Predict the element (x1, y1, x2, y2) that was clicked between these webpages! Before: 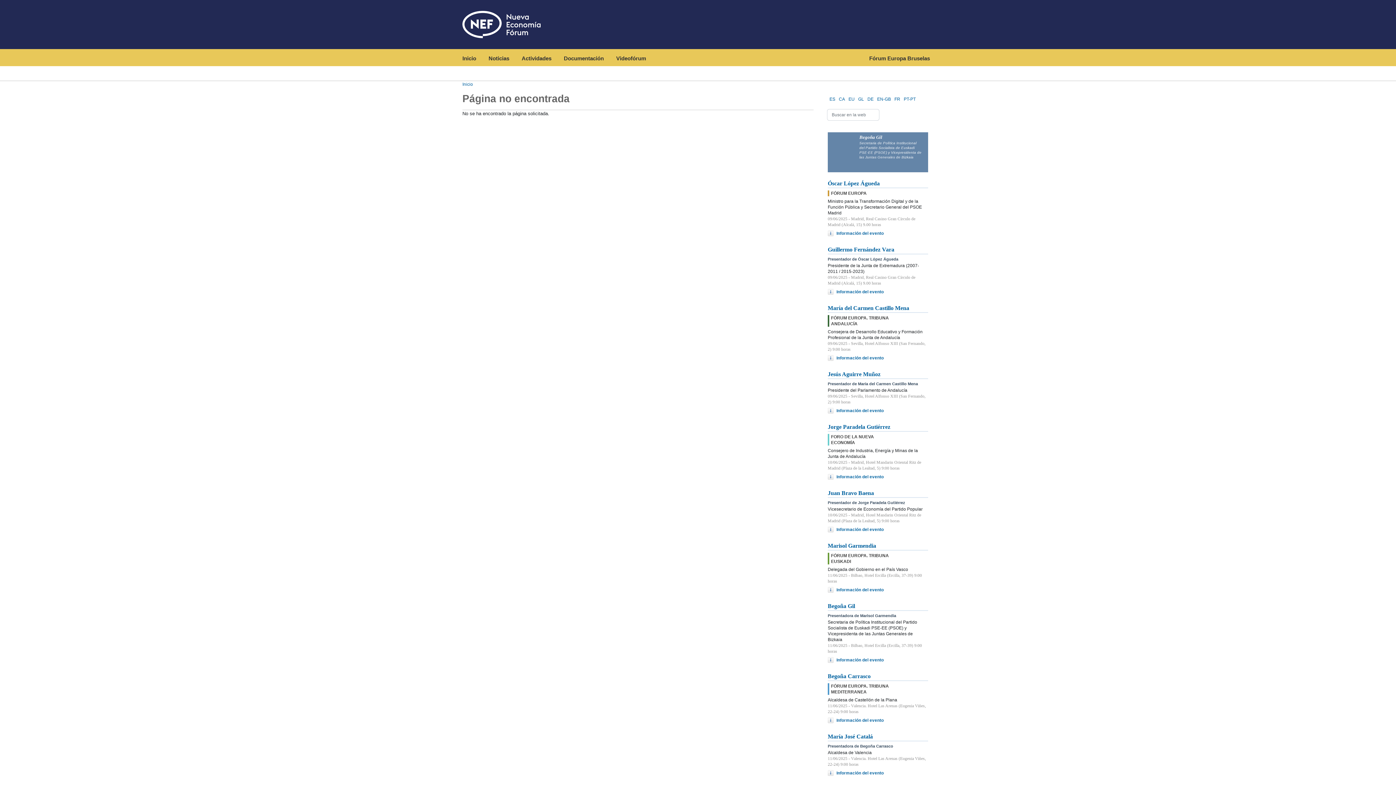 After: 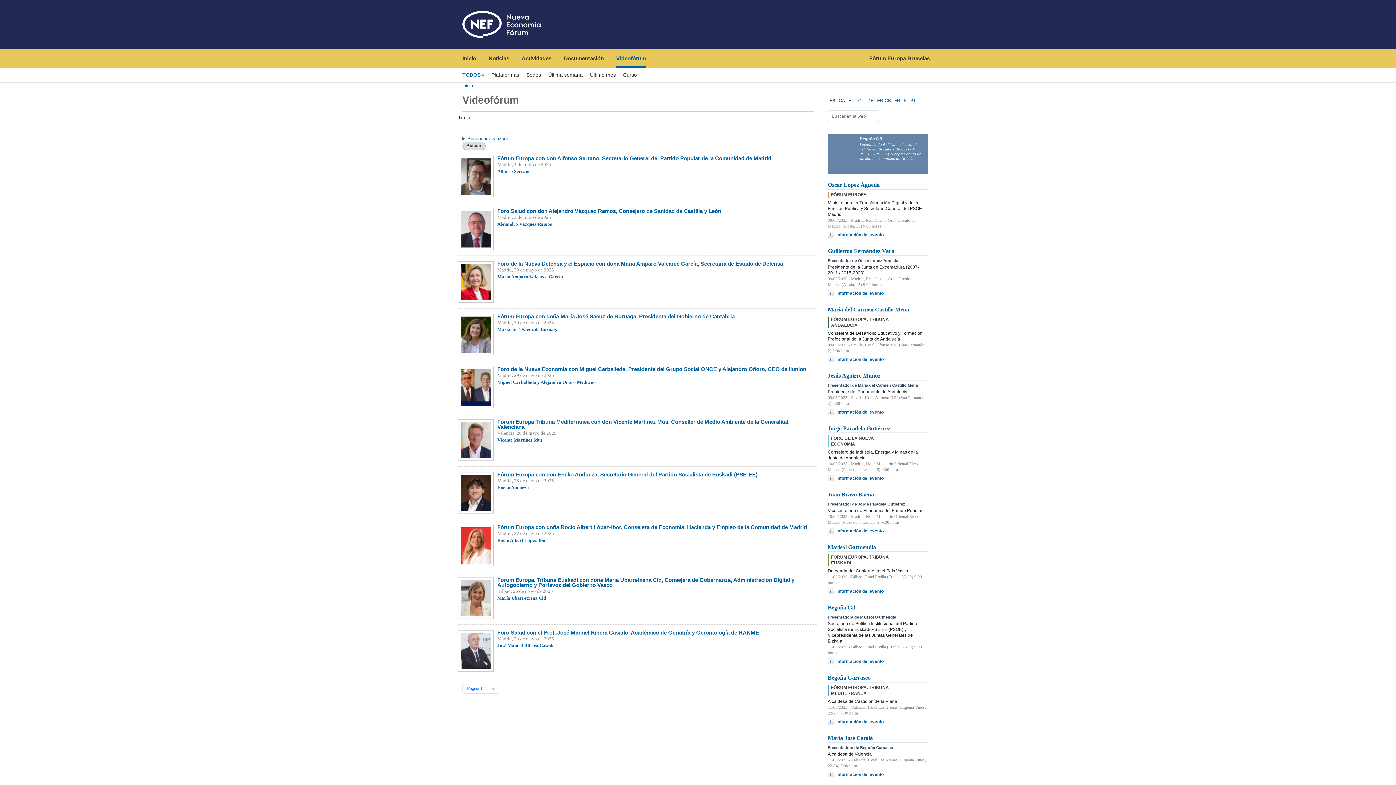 Action: label: Videofórum bbox: (616, 49, 646, 66)